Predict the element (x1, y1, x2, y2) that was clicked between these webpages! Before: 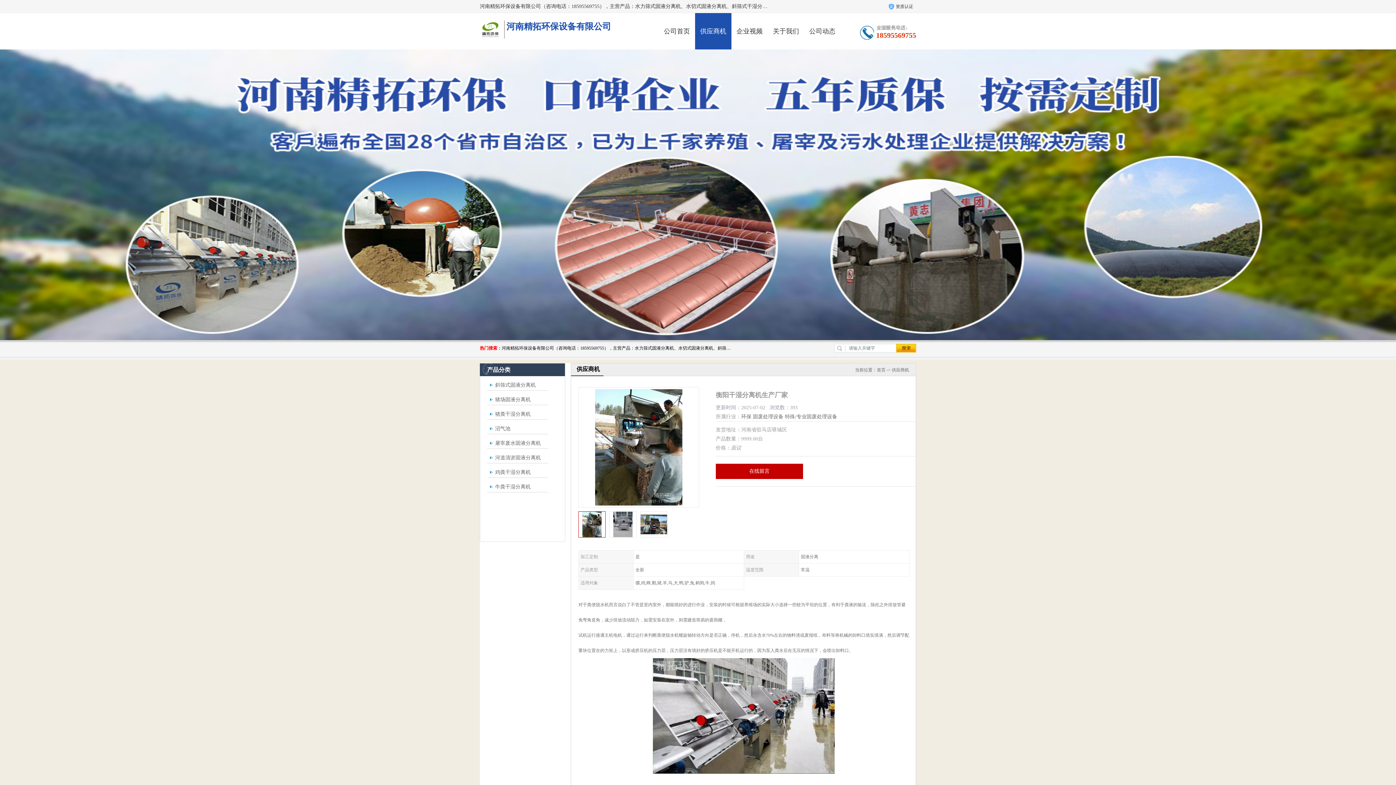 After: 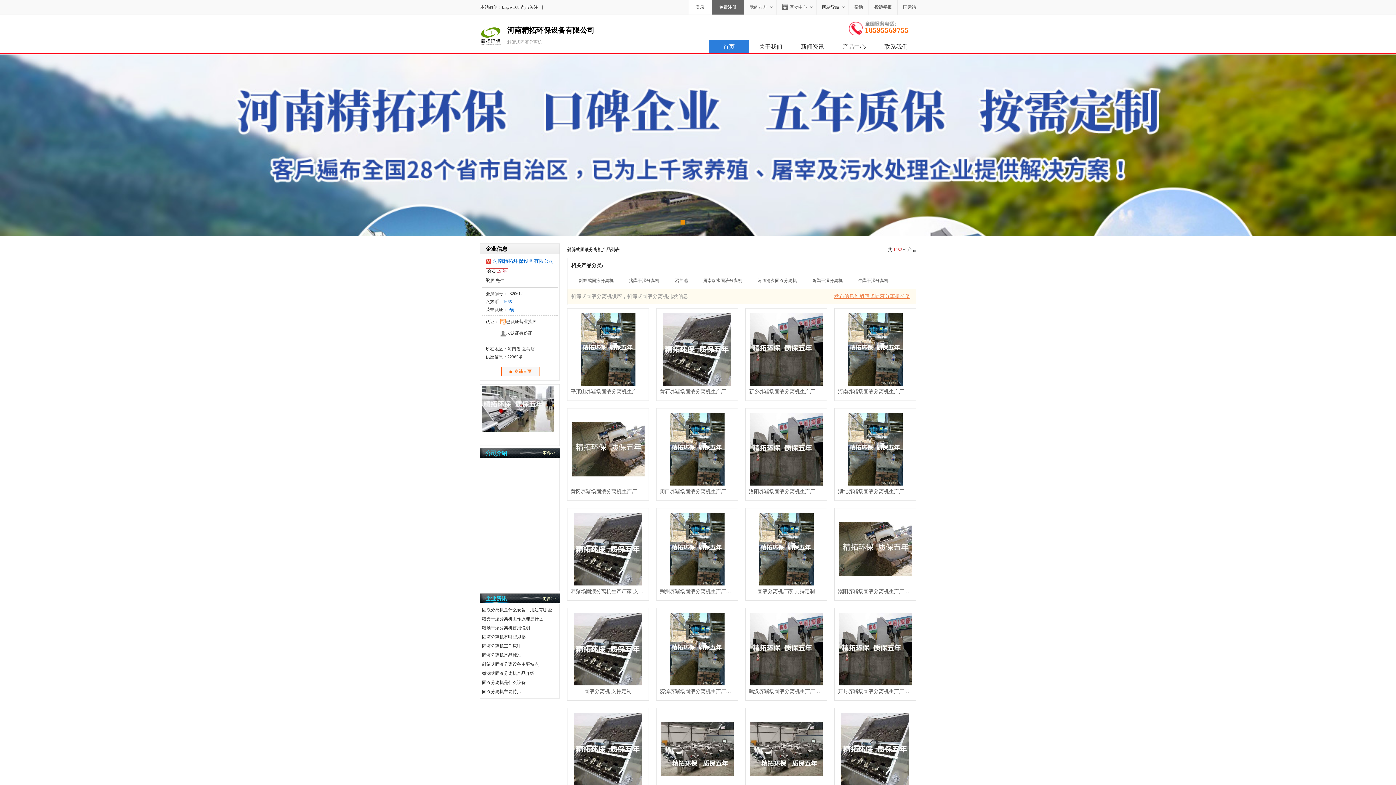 Action: label: 斜筛式固液分离机 bbox: (486, 382, 536, 388)